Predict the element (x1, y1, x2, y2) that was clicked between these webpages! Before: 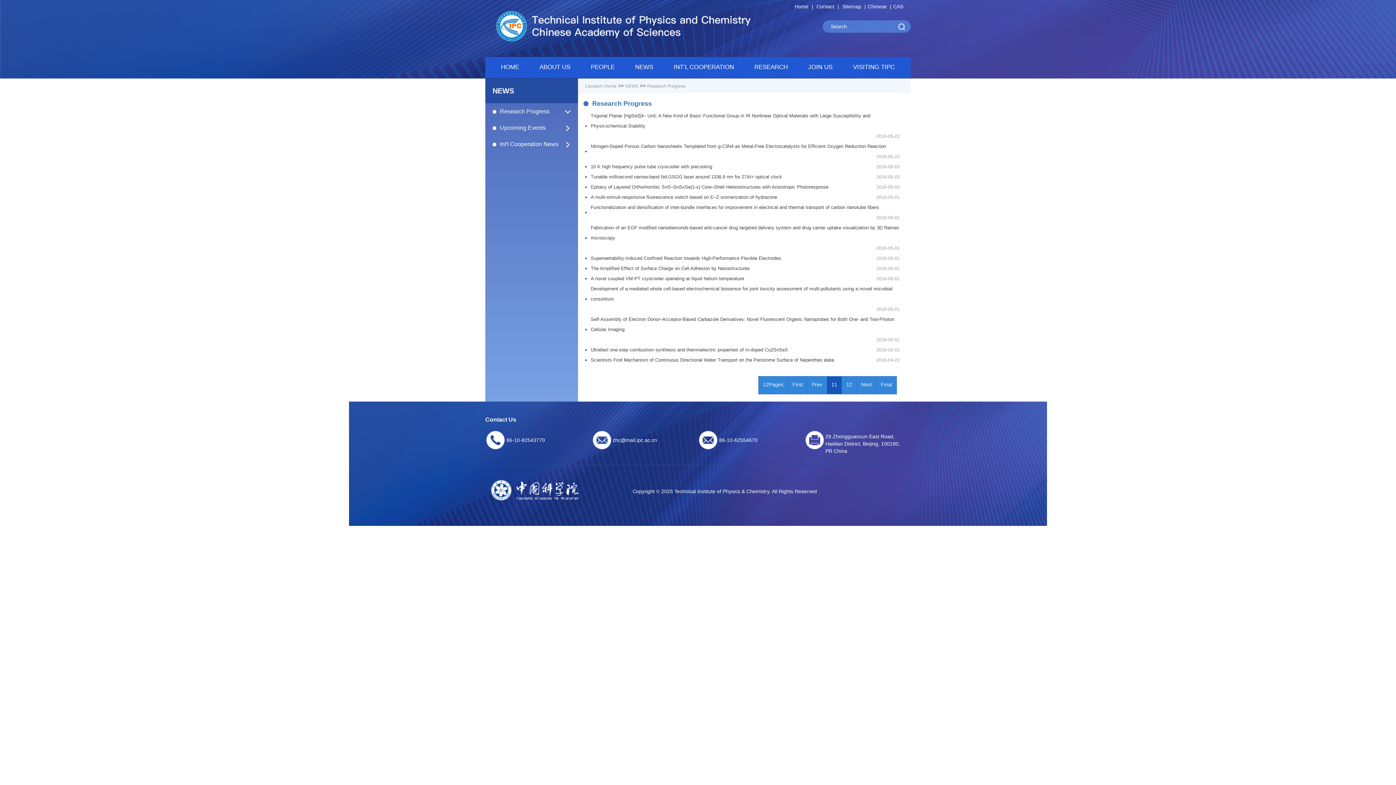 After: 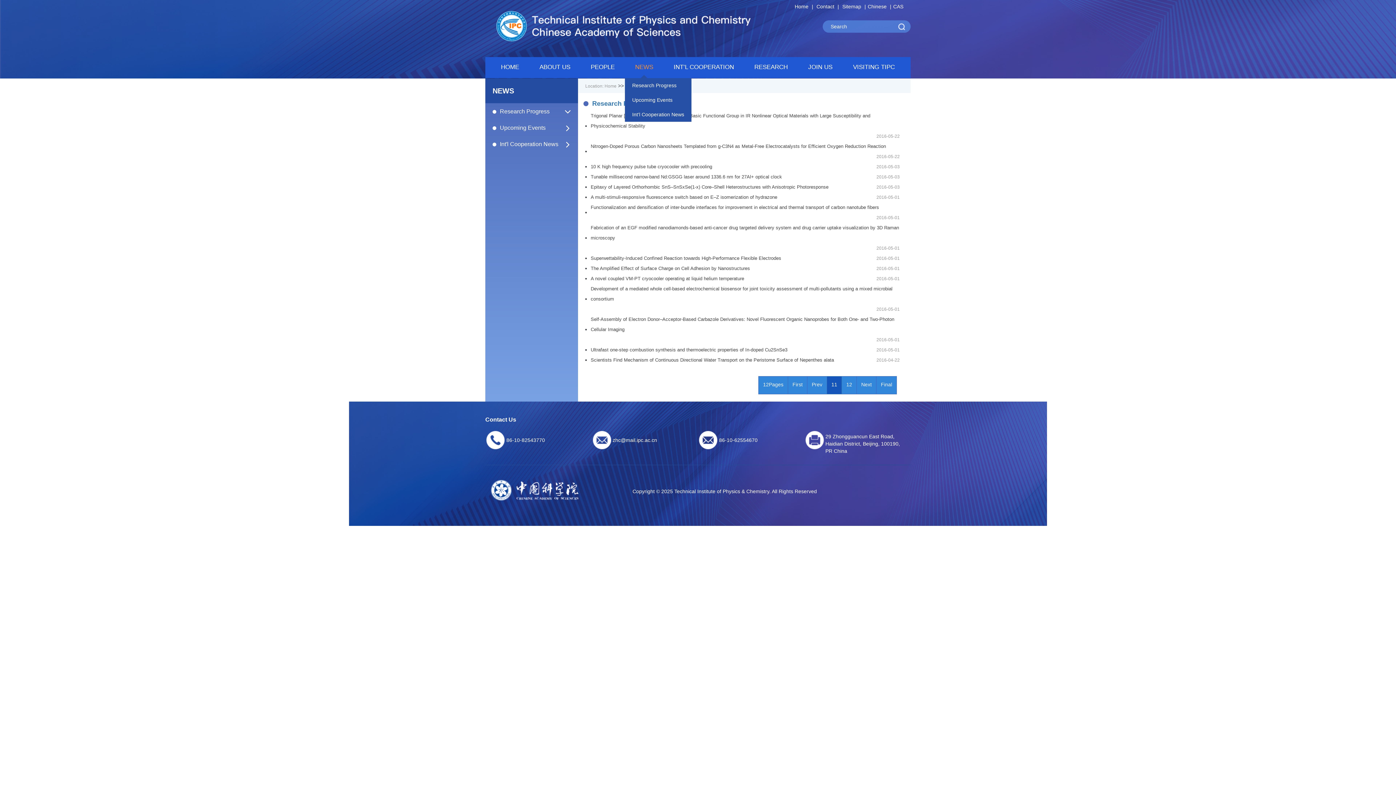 Action: label: NEWS bbox: (625, 60, 663, 78)